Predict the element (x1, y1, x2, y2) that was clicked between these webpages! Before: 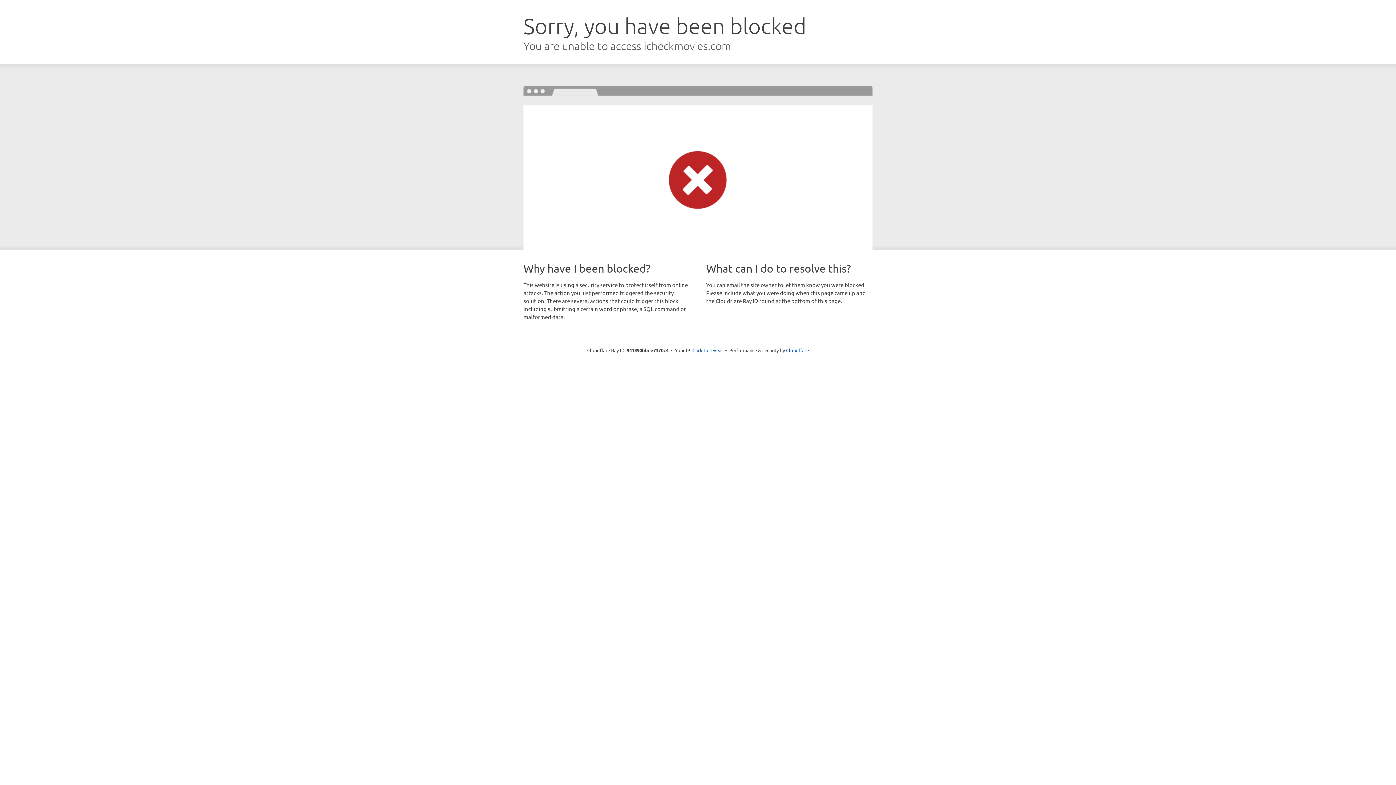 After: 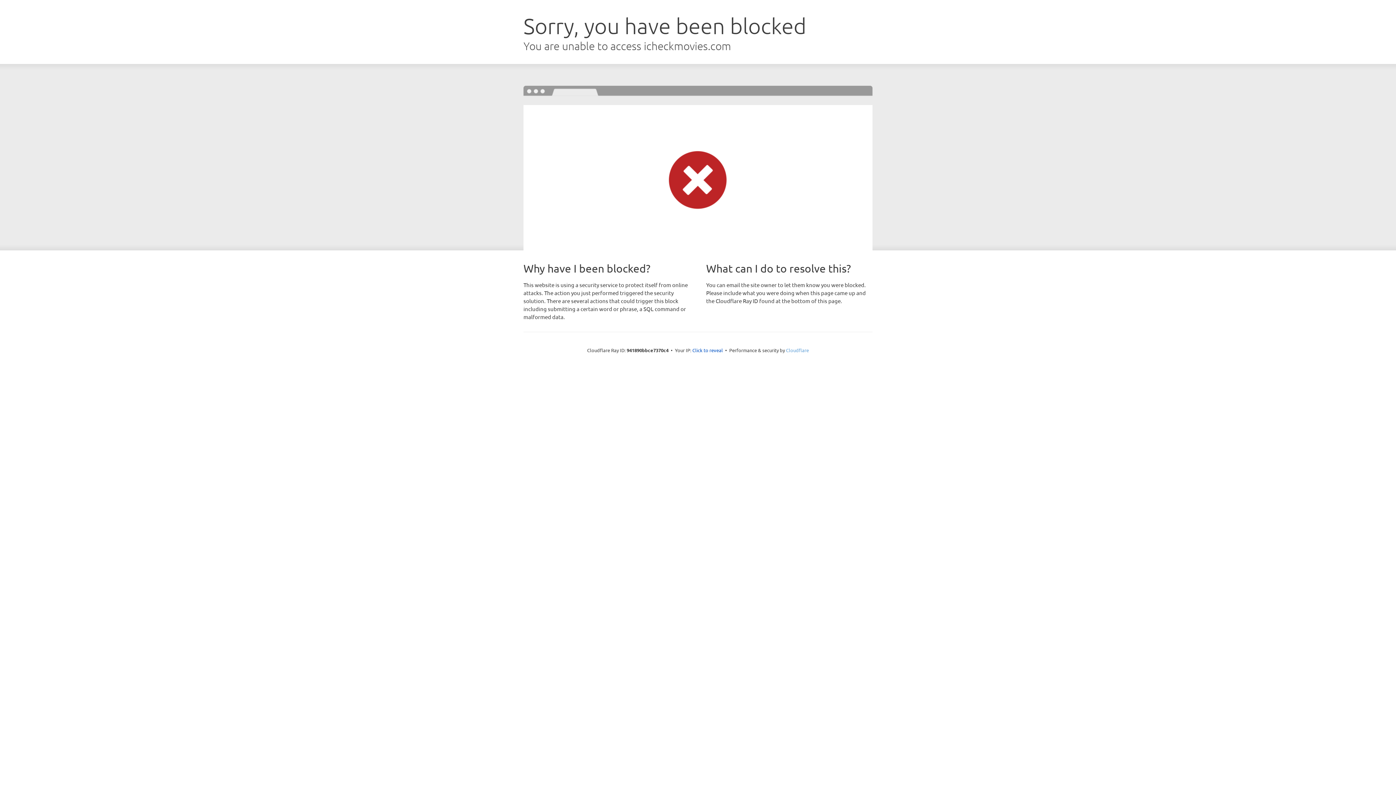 Action: bbox: (786, 347, 809, 353) label: Cloudflare